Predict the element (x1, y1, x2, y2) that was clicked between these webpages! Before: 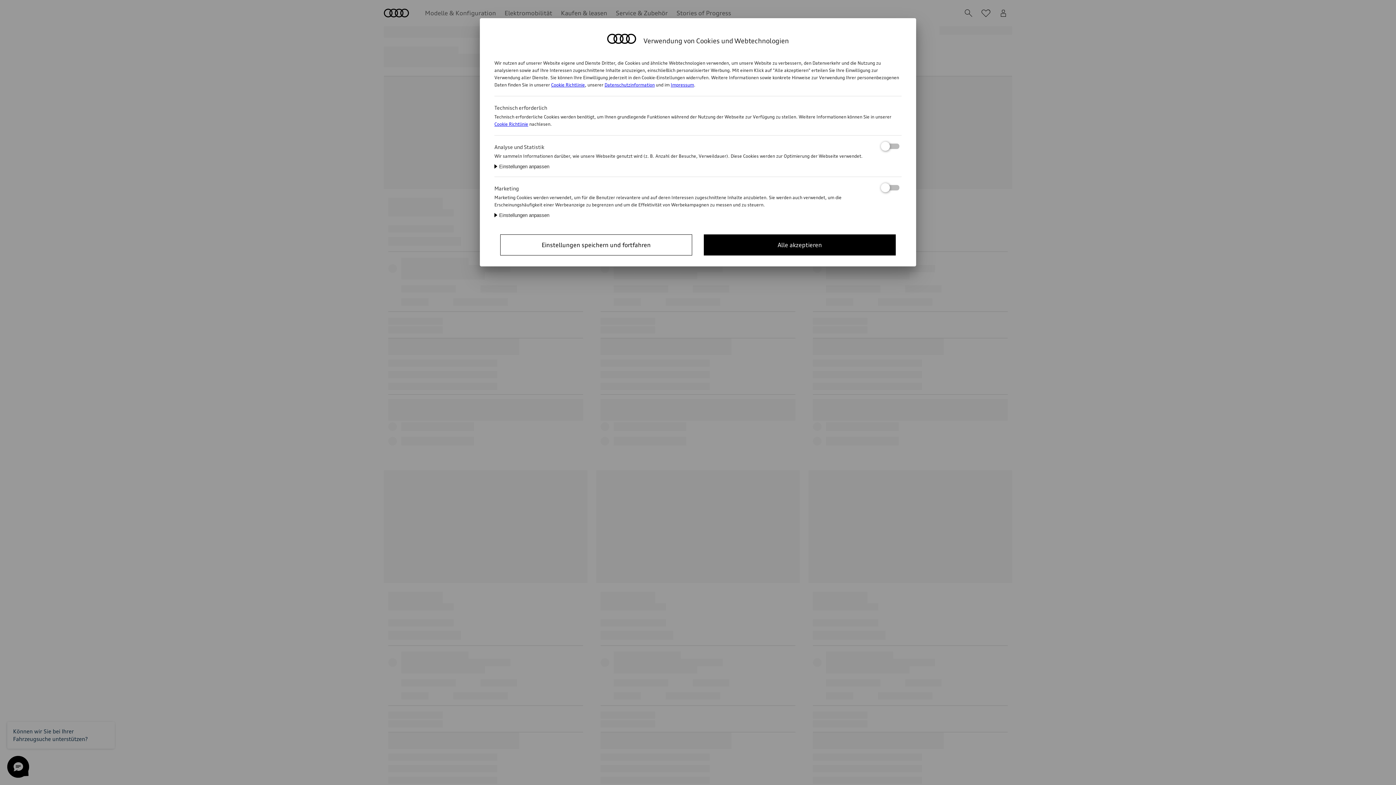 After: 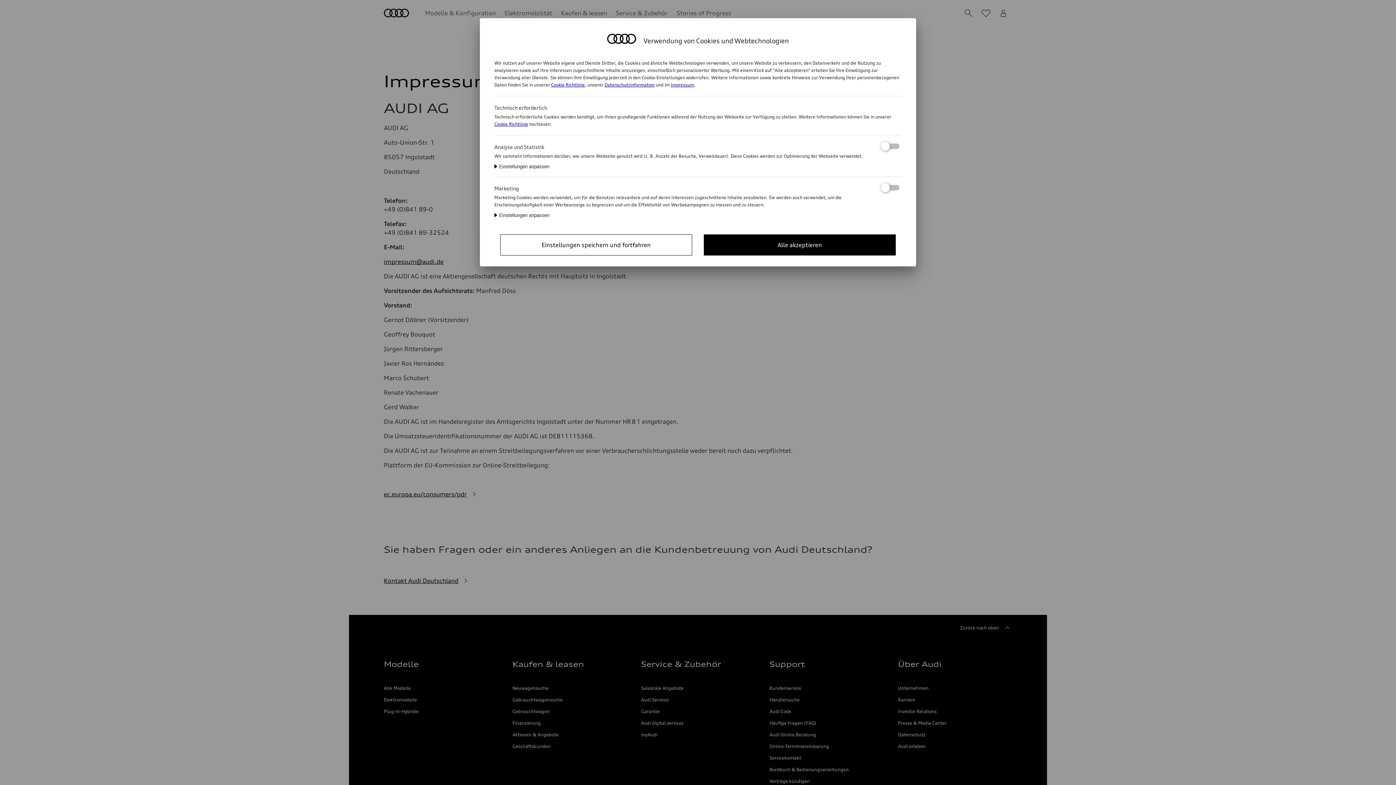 Action: label: Impressum bbox: (670, 82, 694, 87)